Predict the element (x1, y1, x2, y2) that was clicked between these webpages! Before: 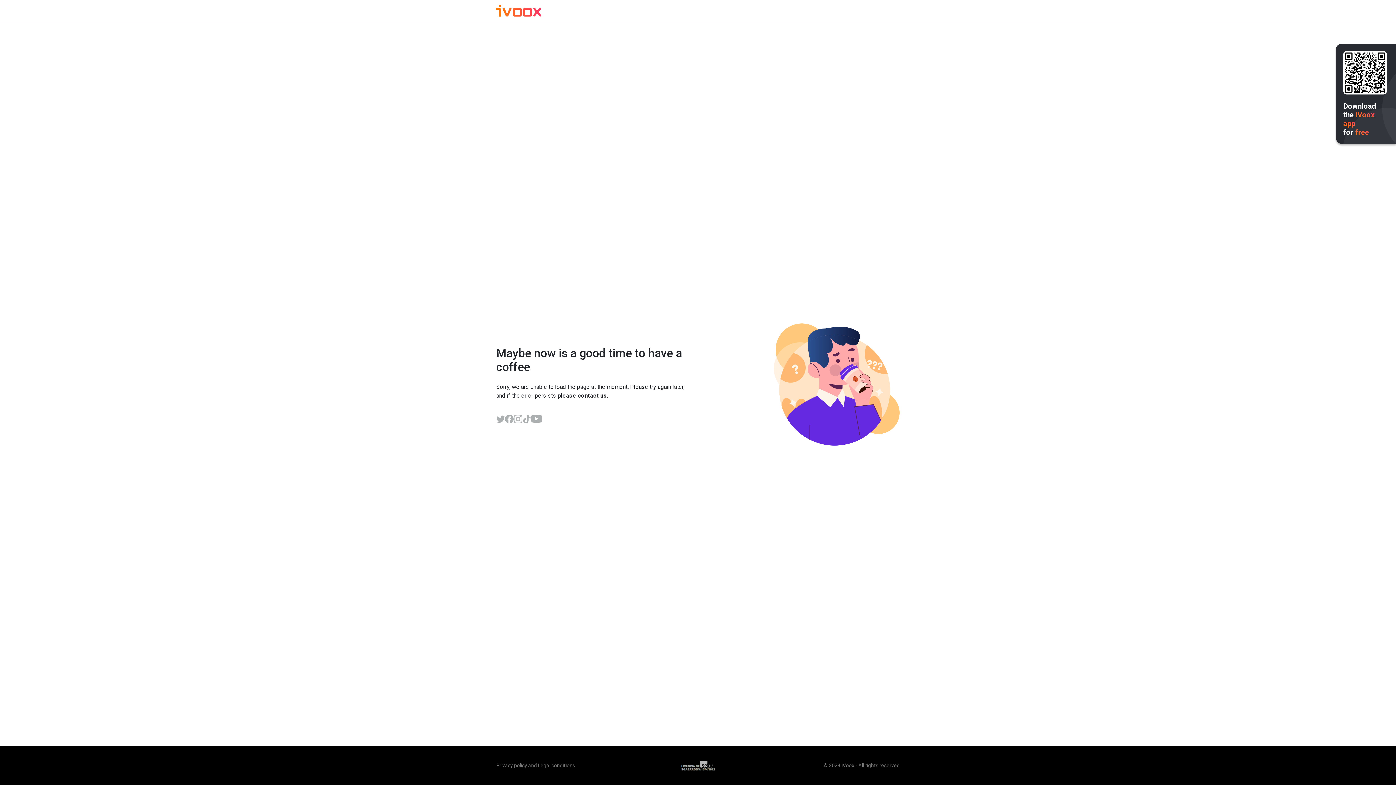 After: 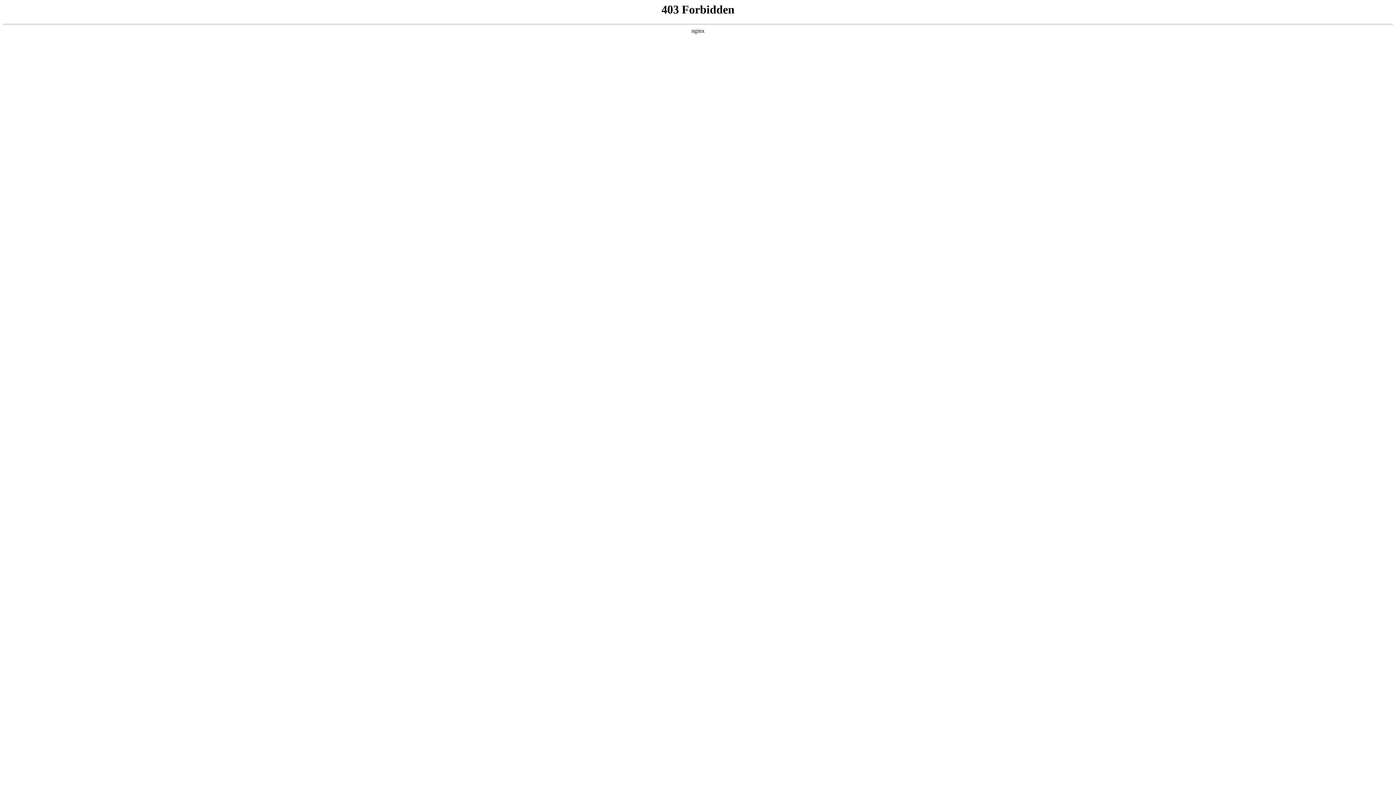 Action: bbox: (538, 762, 575, 768) label: Legal conditions